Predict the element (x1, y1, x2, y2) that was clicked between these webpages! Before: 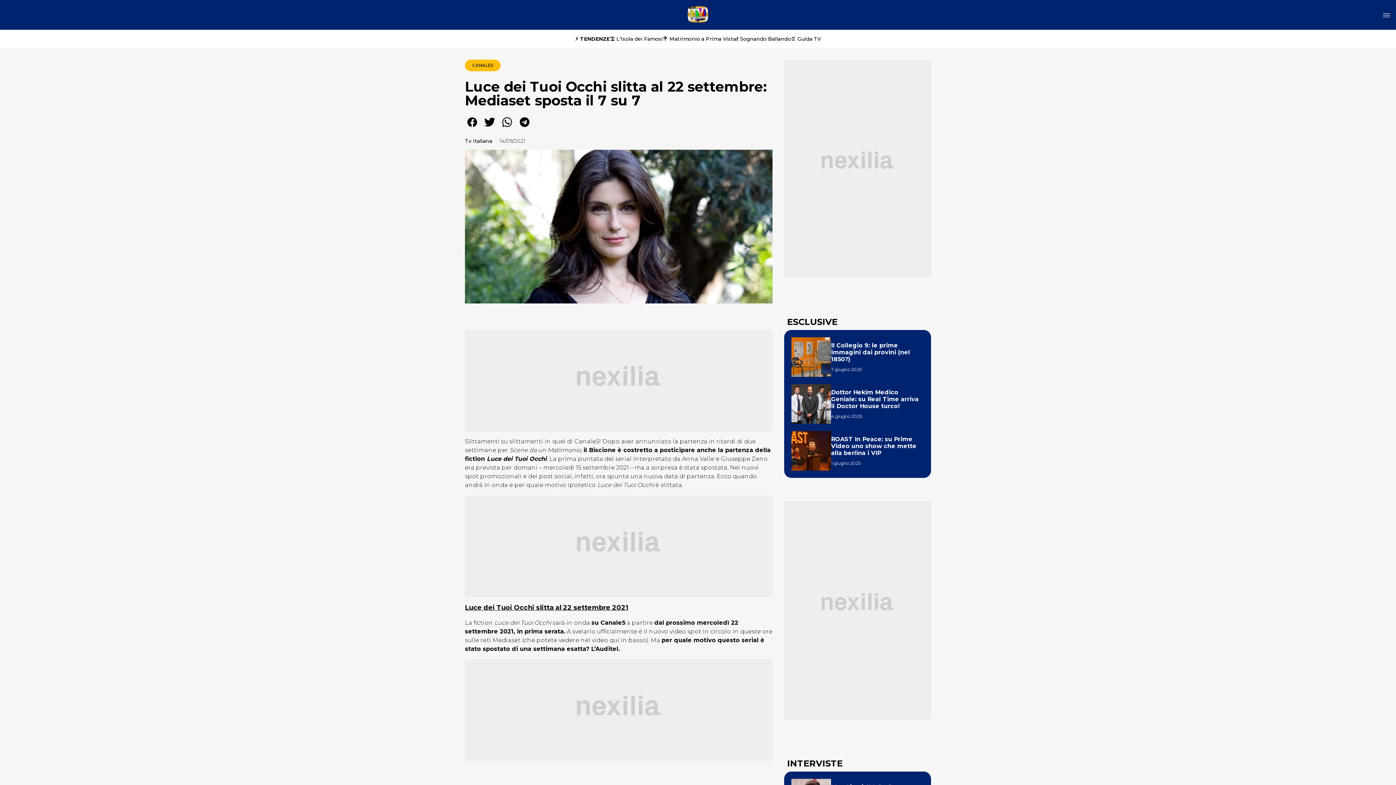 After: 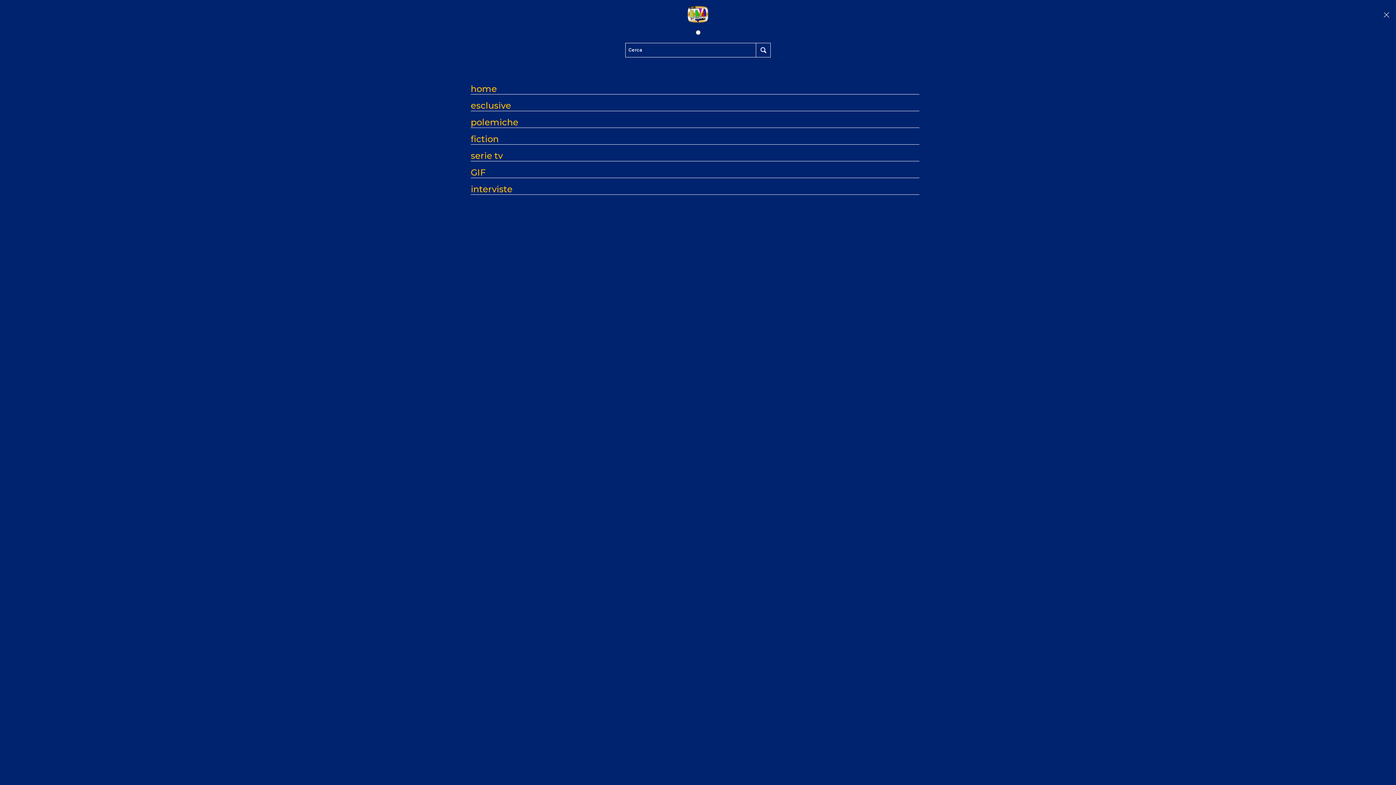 Action: bbox: (1383, 11, 1390, 18)